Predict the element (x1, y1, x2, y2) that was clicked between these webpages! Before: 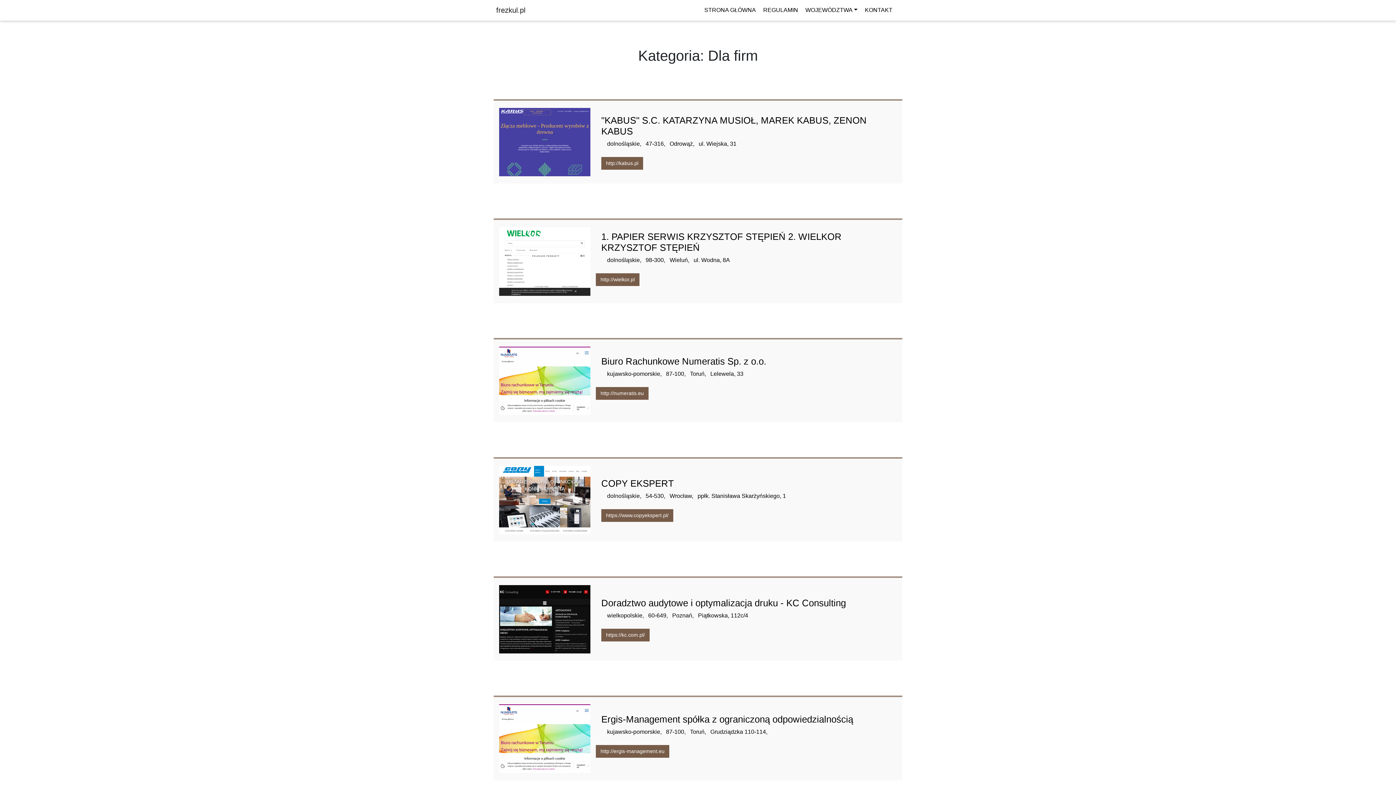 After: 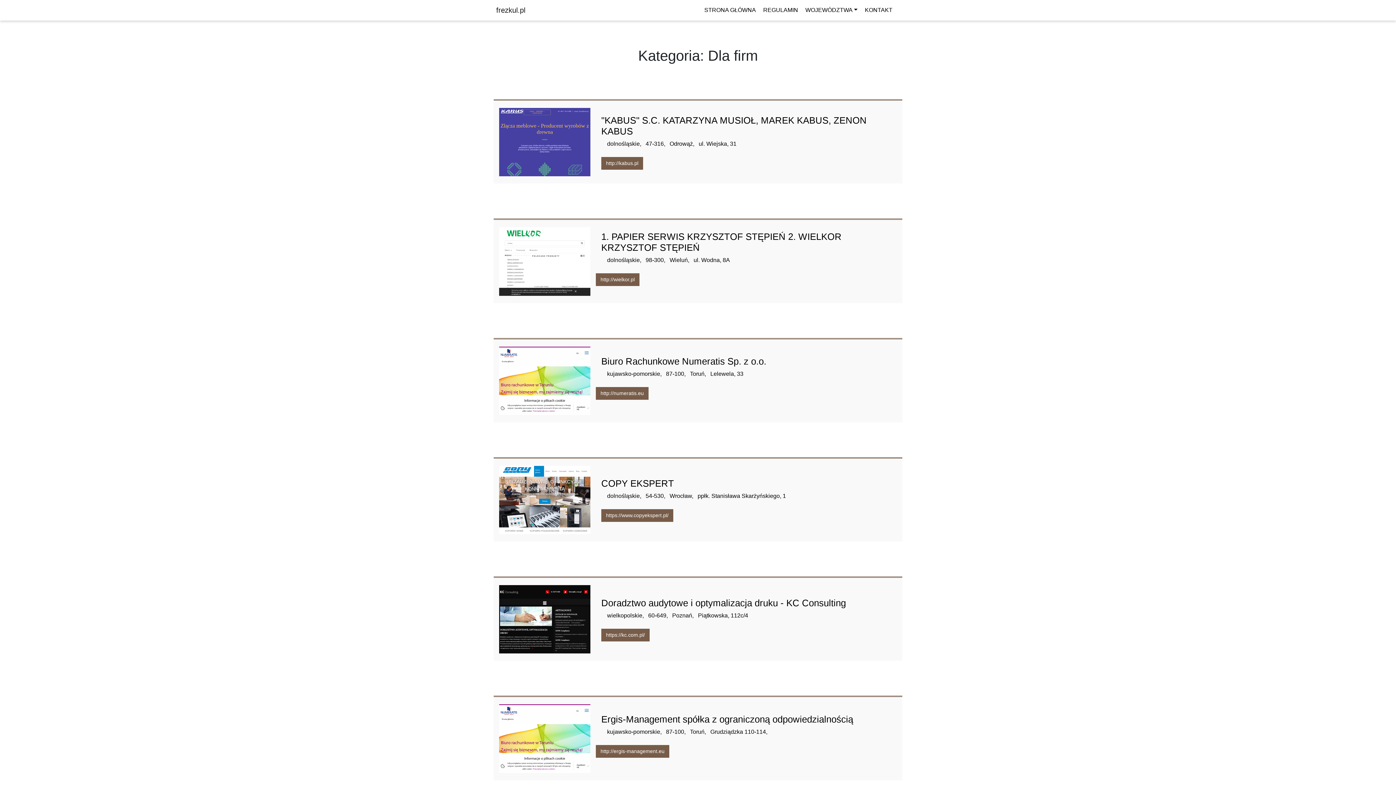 Action: bbox: (499, 377, 590, 383)